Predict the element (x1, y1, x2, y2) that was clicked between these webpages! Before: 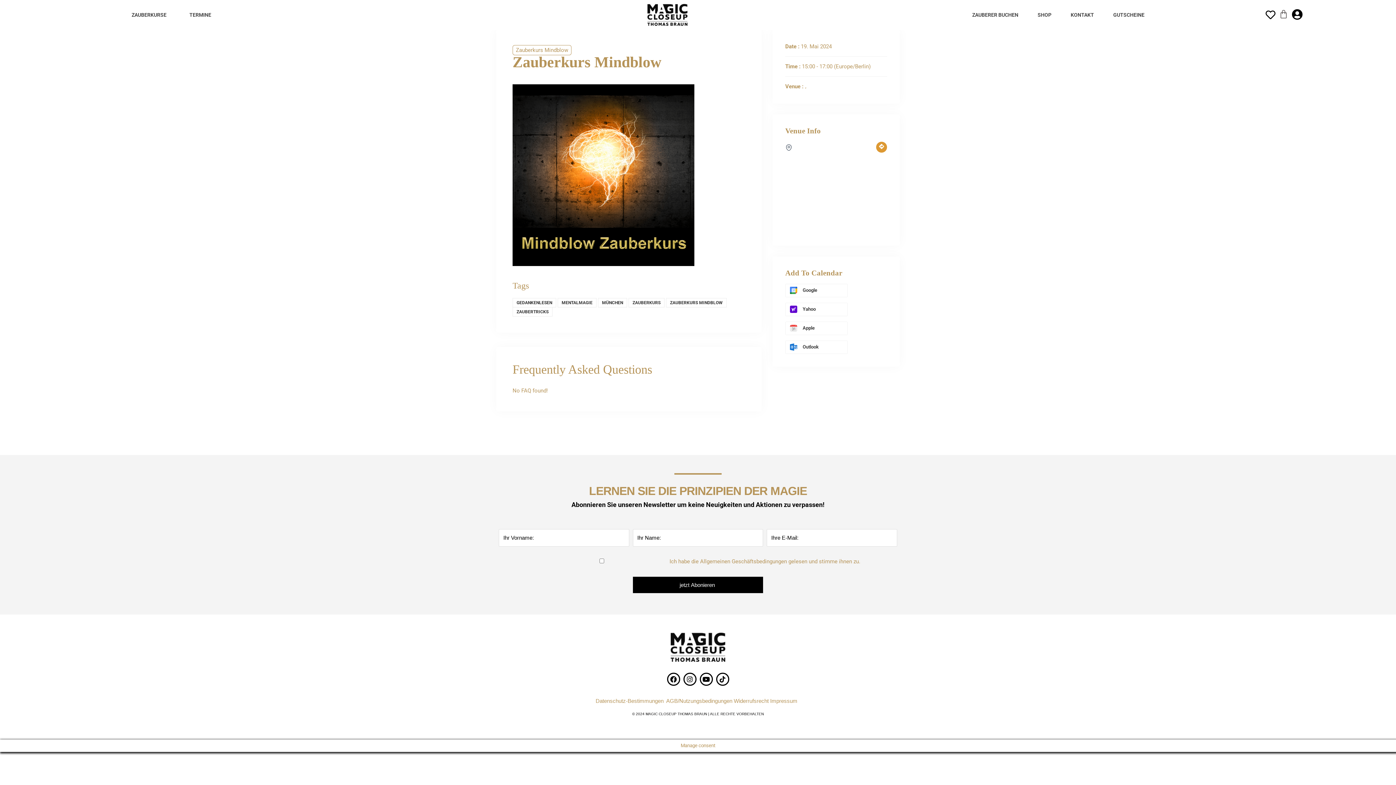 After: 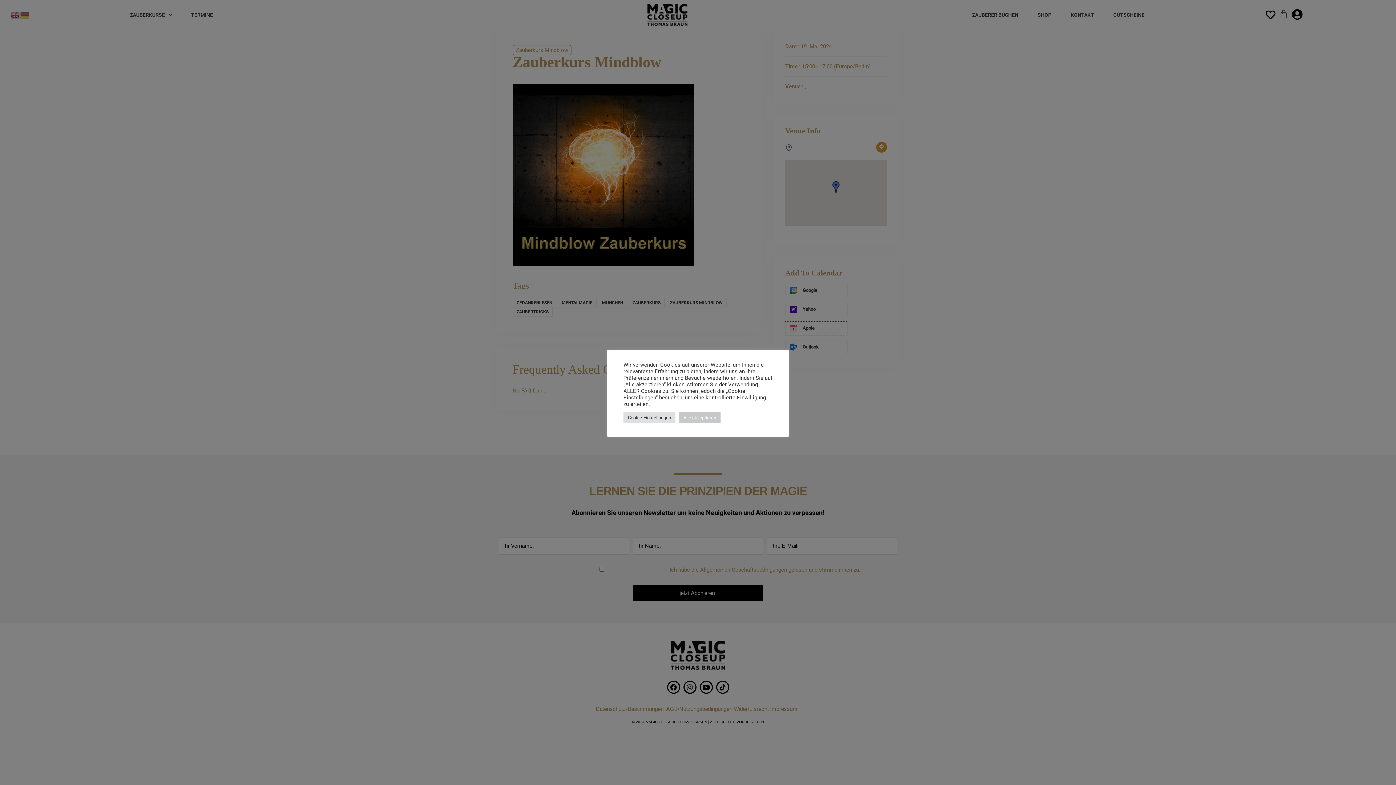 Action: label: Apple bbox: (785, 321, 848, 335)